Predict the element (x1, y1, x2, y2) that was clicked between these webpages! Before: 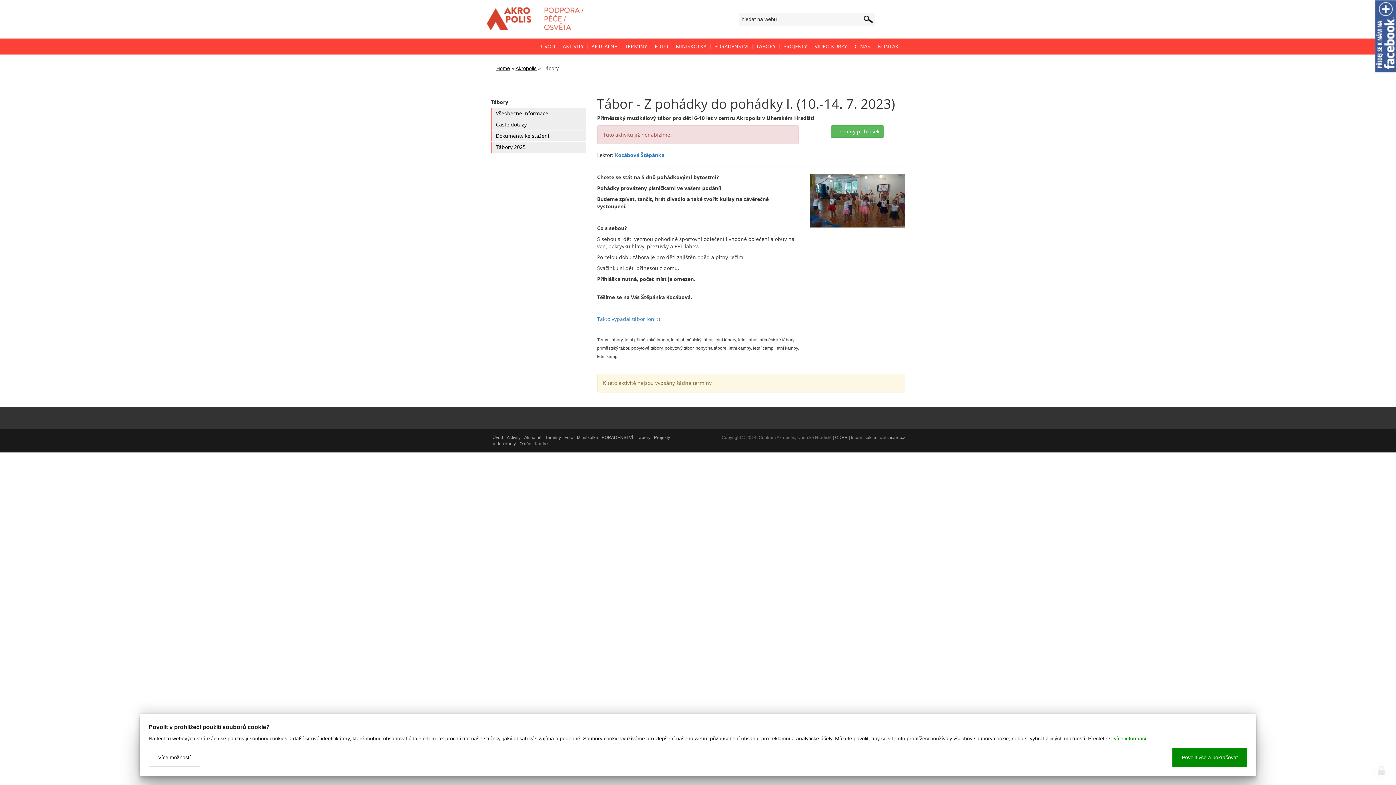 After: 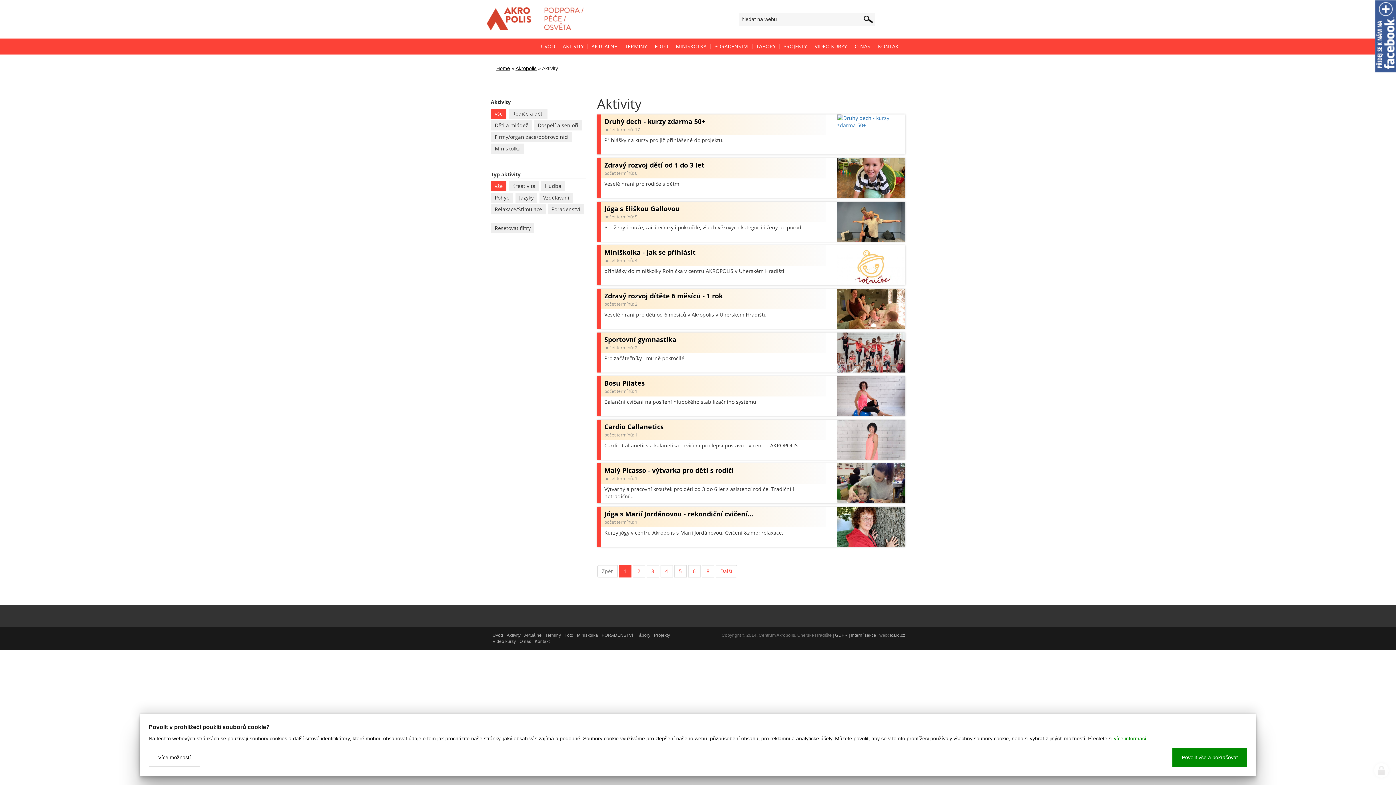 Action: bbox: (505, 434, 522, 441) label: Aktivity